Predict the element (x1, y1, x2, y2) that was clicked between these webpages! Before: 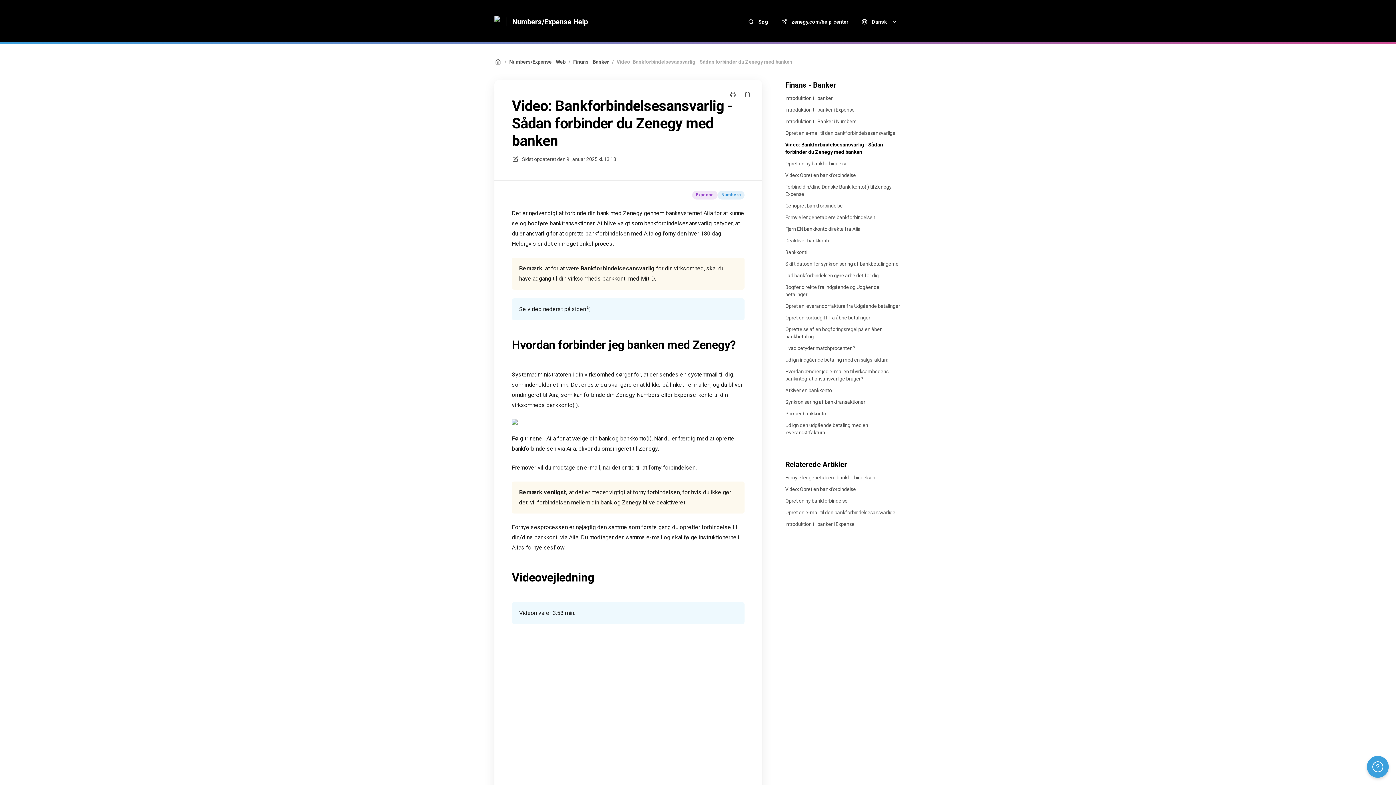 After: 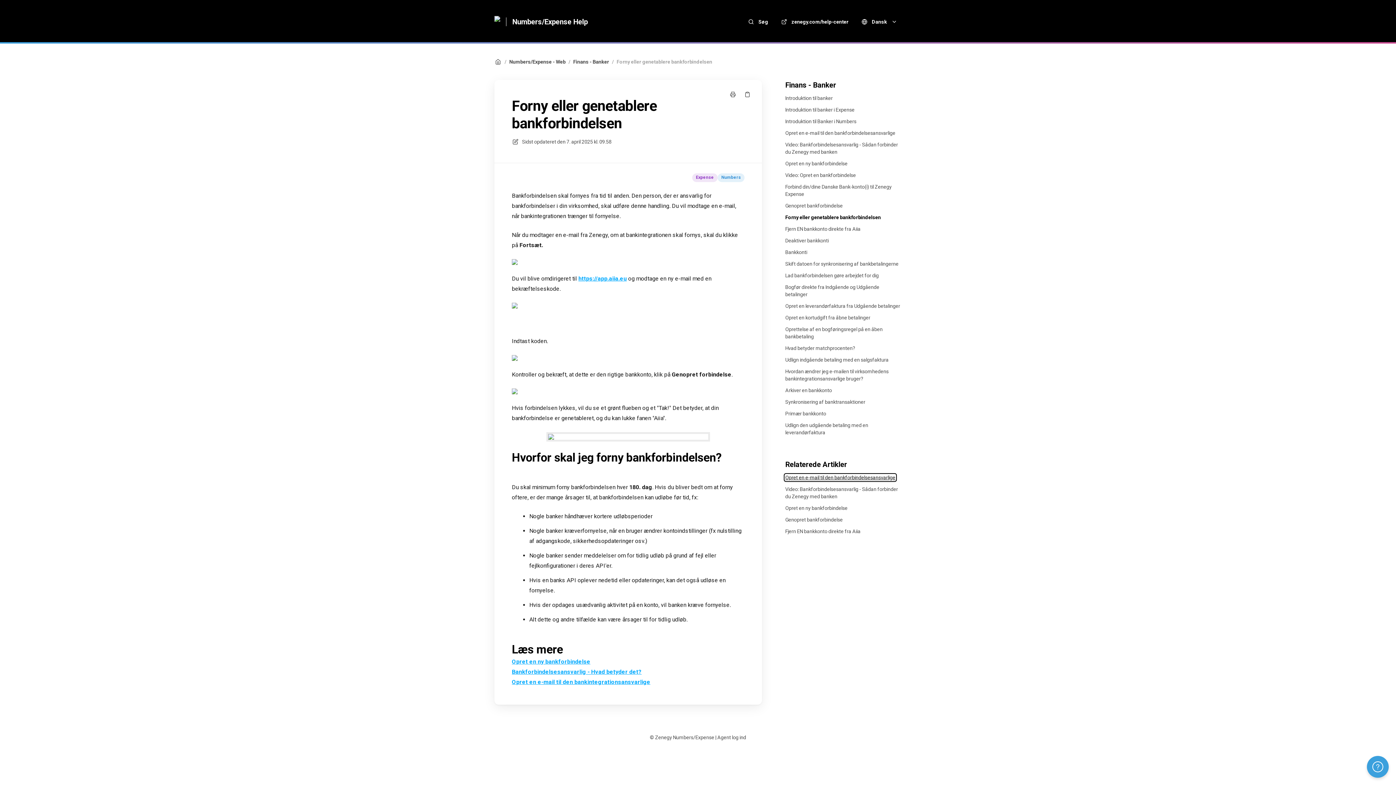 Action: bbox: (785, 474, 875, 481) label: Forny eller genetablere bankforbindelsen